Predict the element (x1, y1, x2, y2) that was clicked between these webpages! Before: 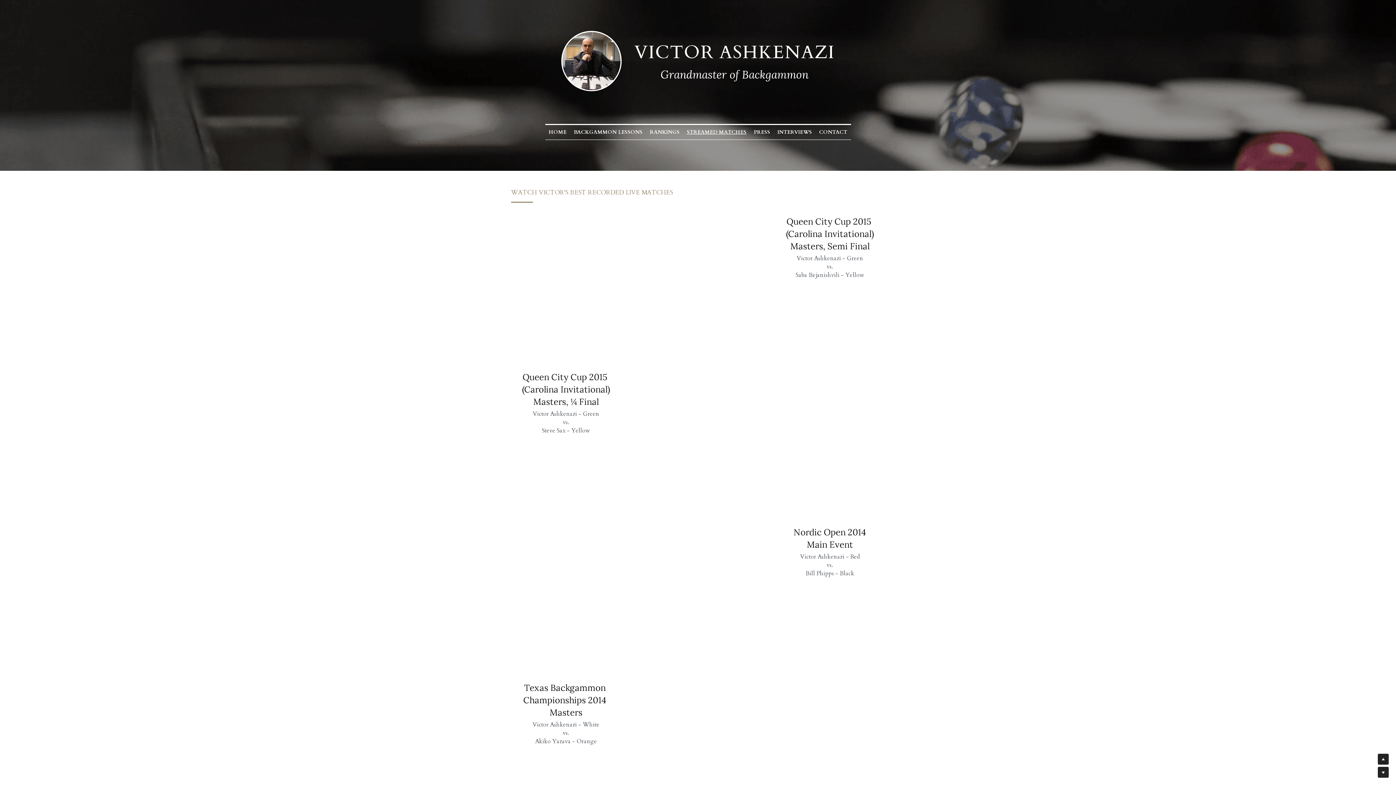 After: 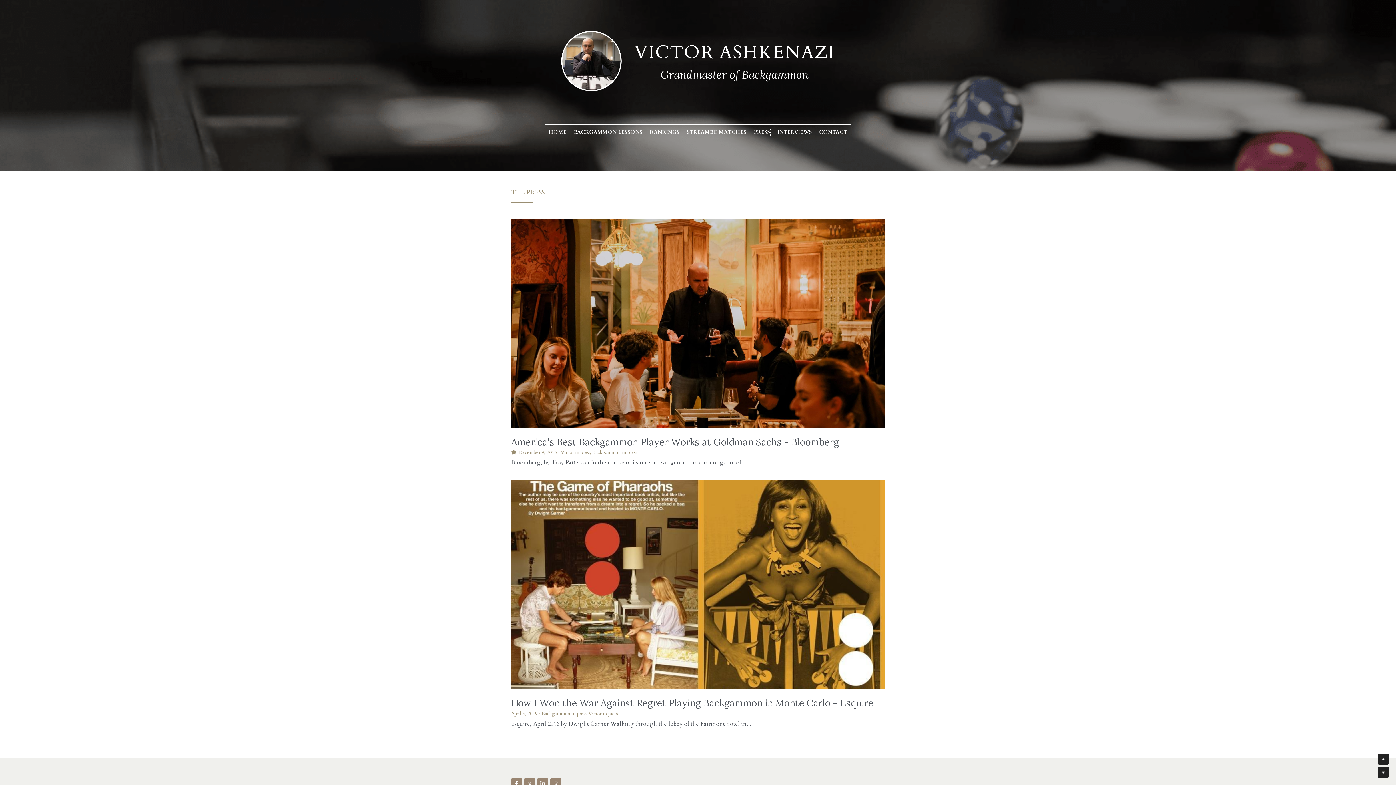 Action: label: PRESS bbox: (754, 128, 770, 136)